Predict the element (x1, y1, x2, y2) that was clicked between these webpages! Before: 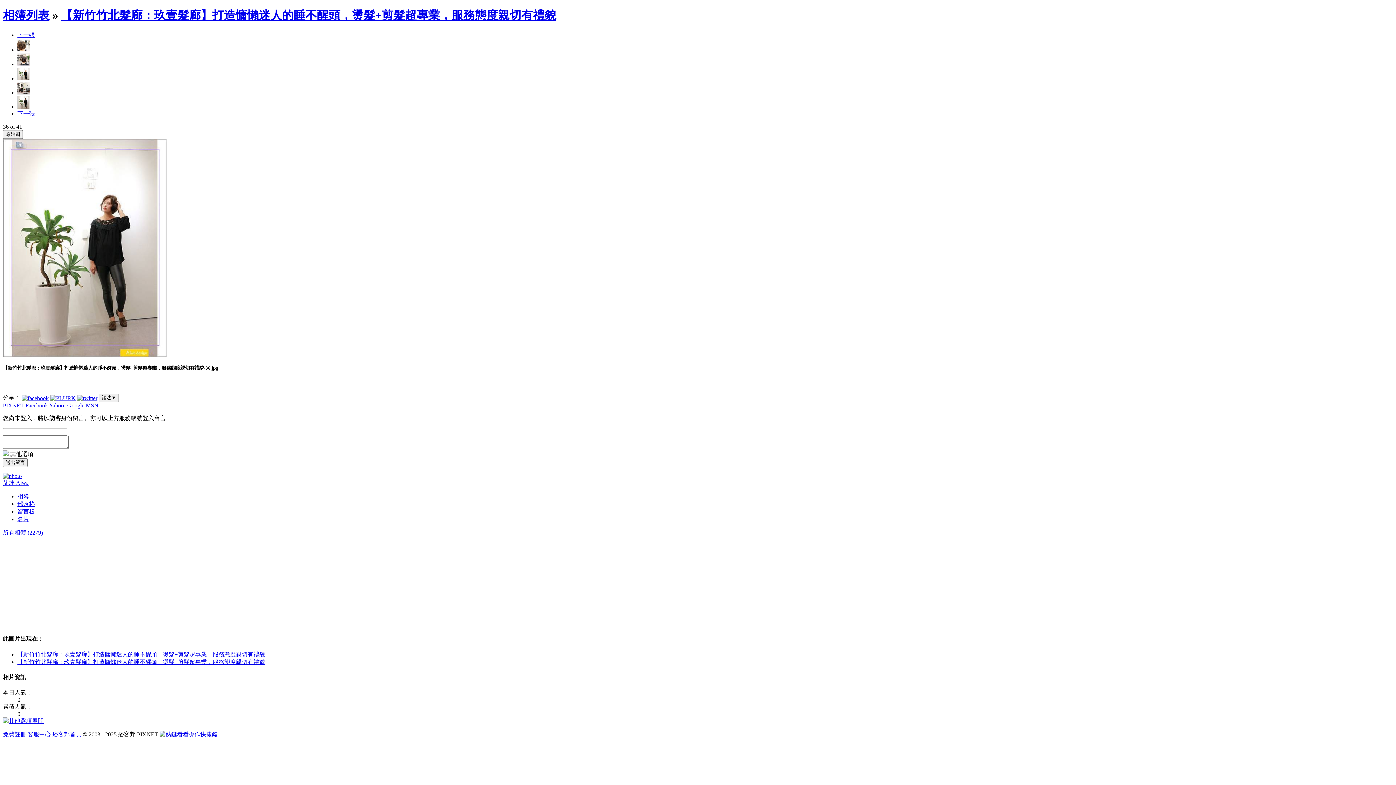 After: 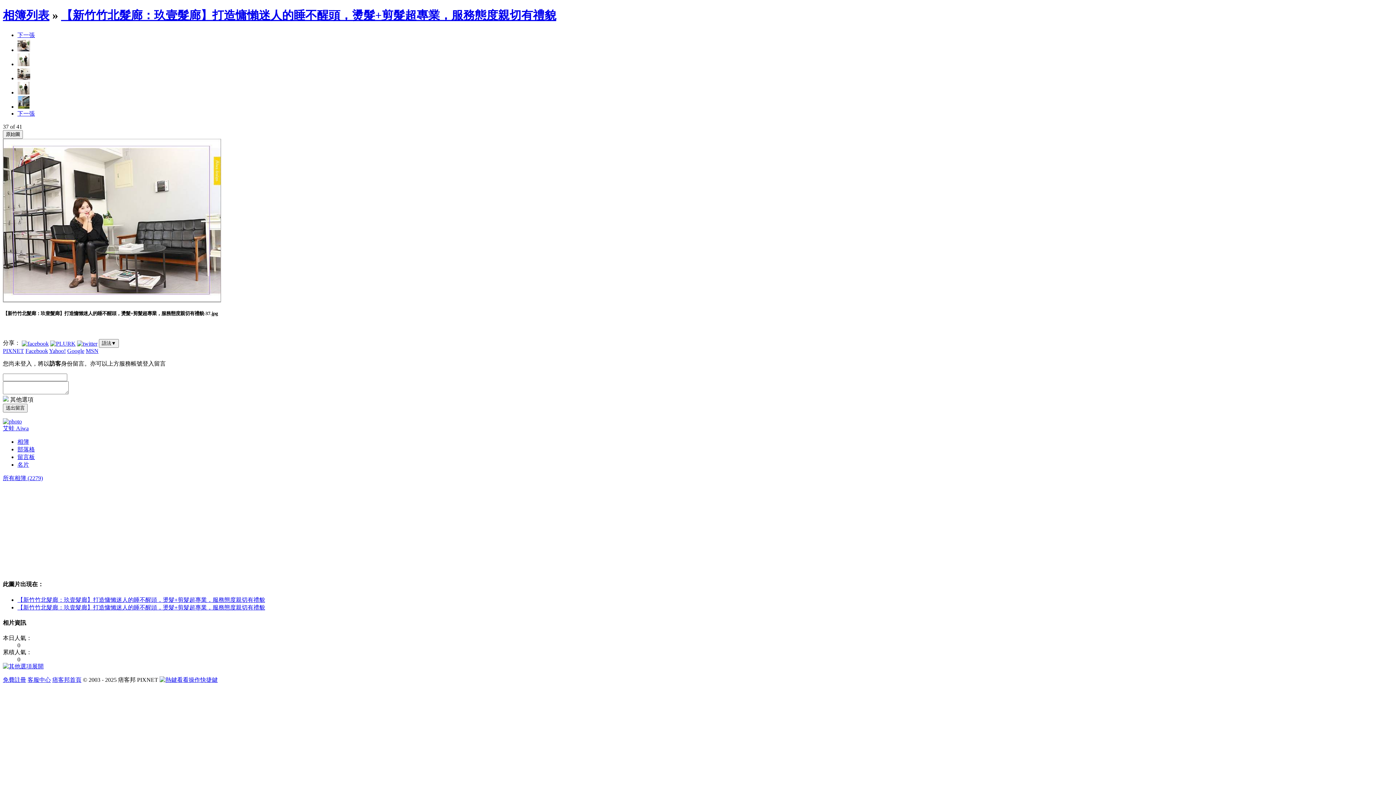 Action: bbox: (17, 89, 30, 95)